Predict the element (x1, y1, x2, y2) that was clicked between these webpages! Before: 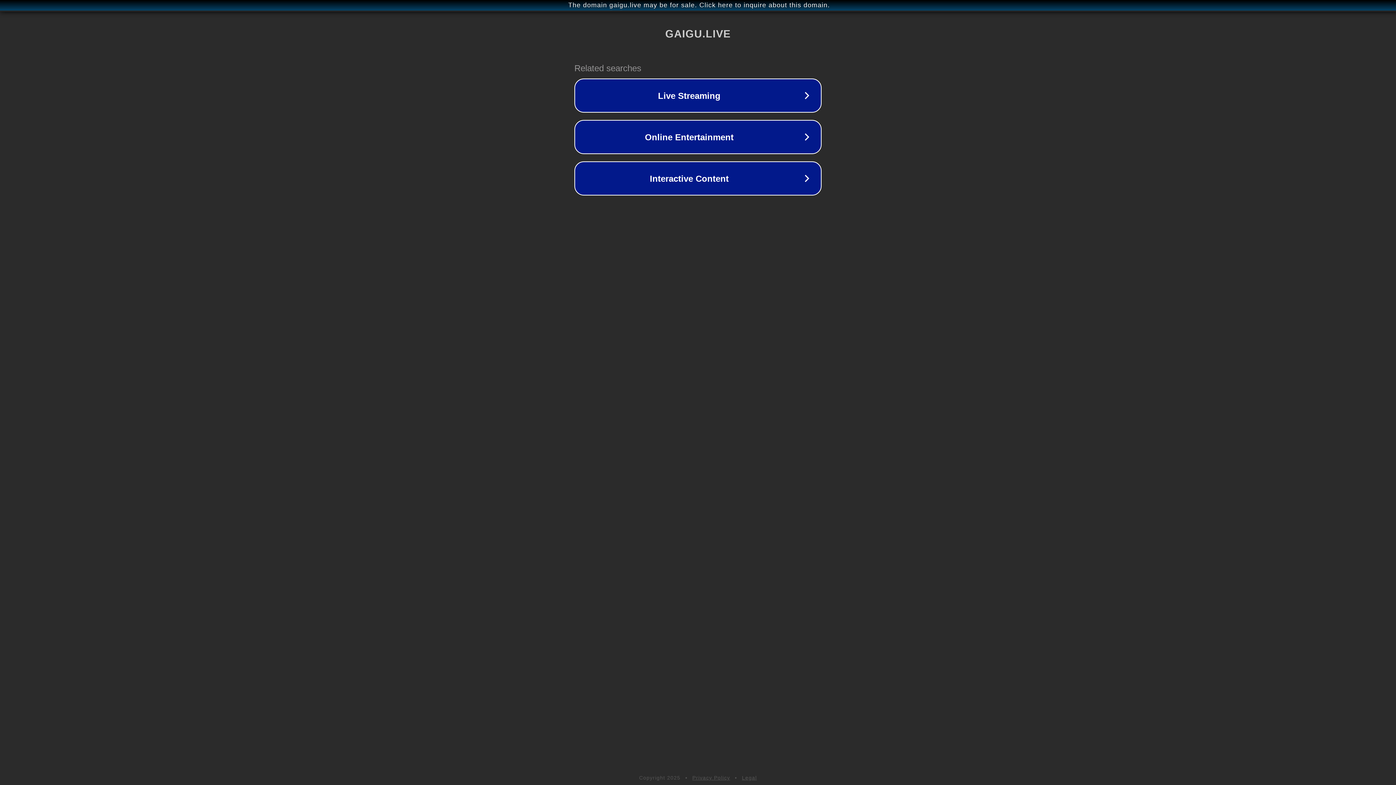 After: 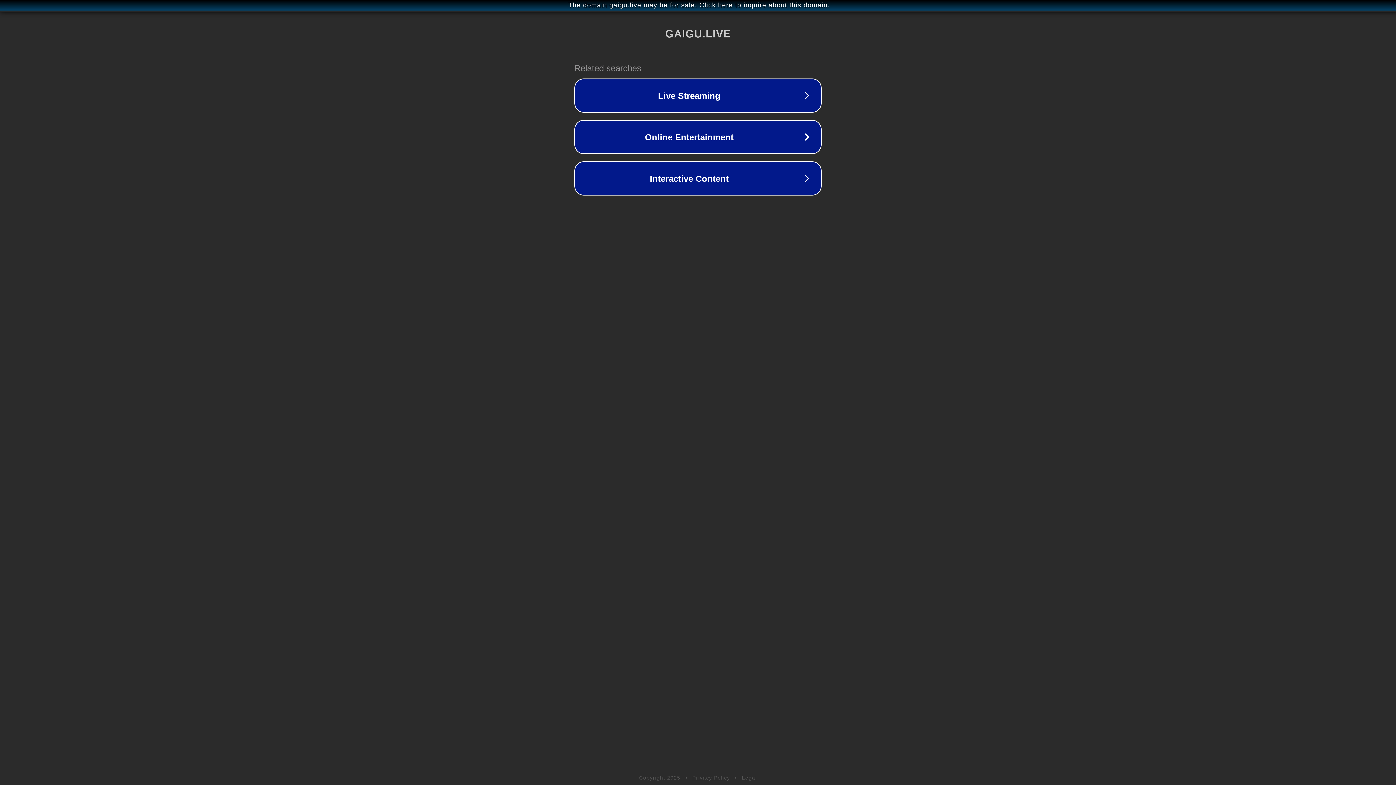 Action: bbox: (692, 775, 730, 781) label: Privacy Policy